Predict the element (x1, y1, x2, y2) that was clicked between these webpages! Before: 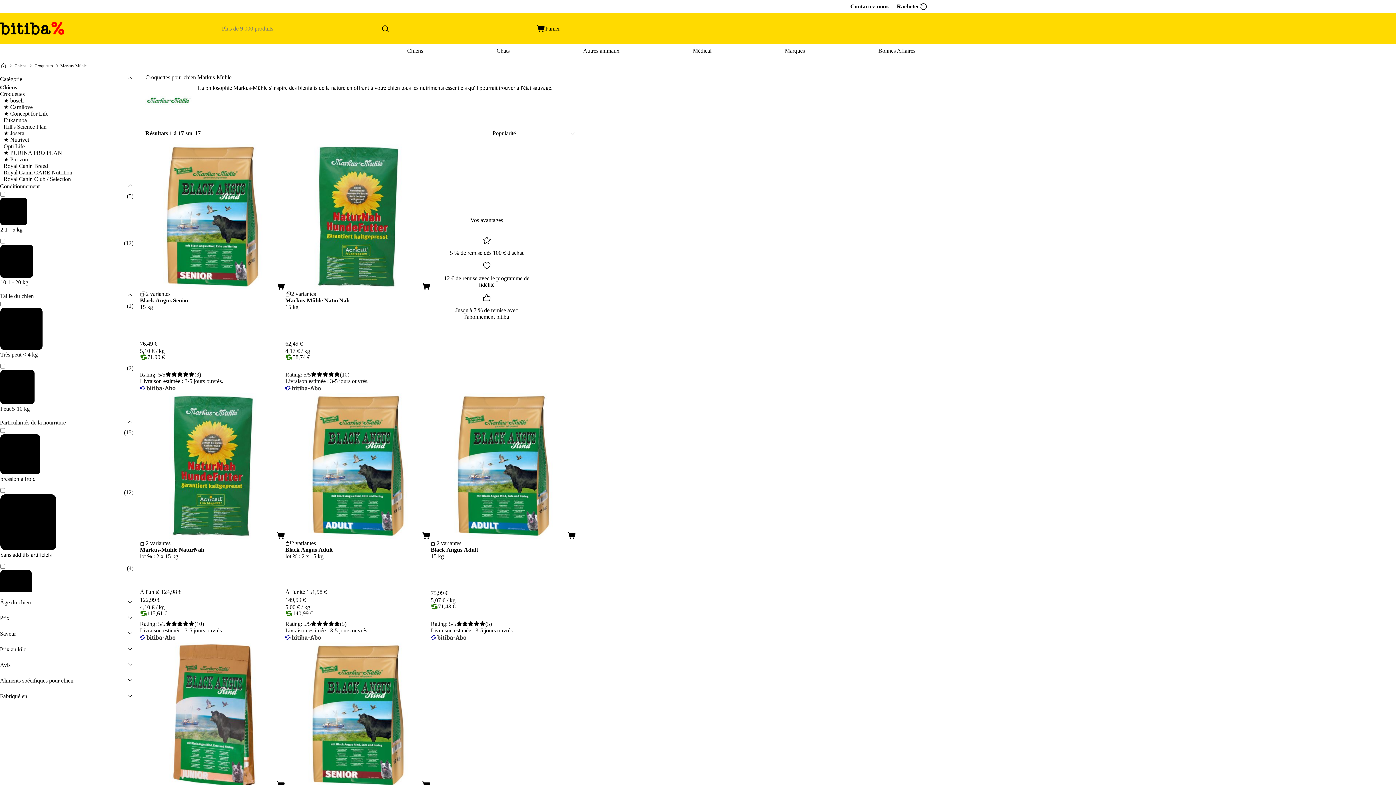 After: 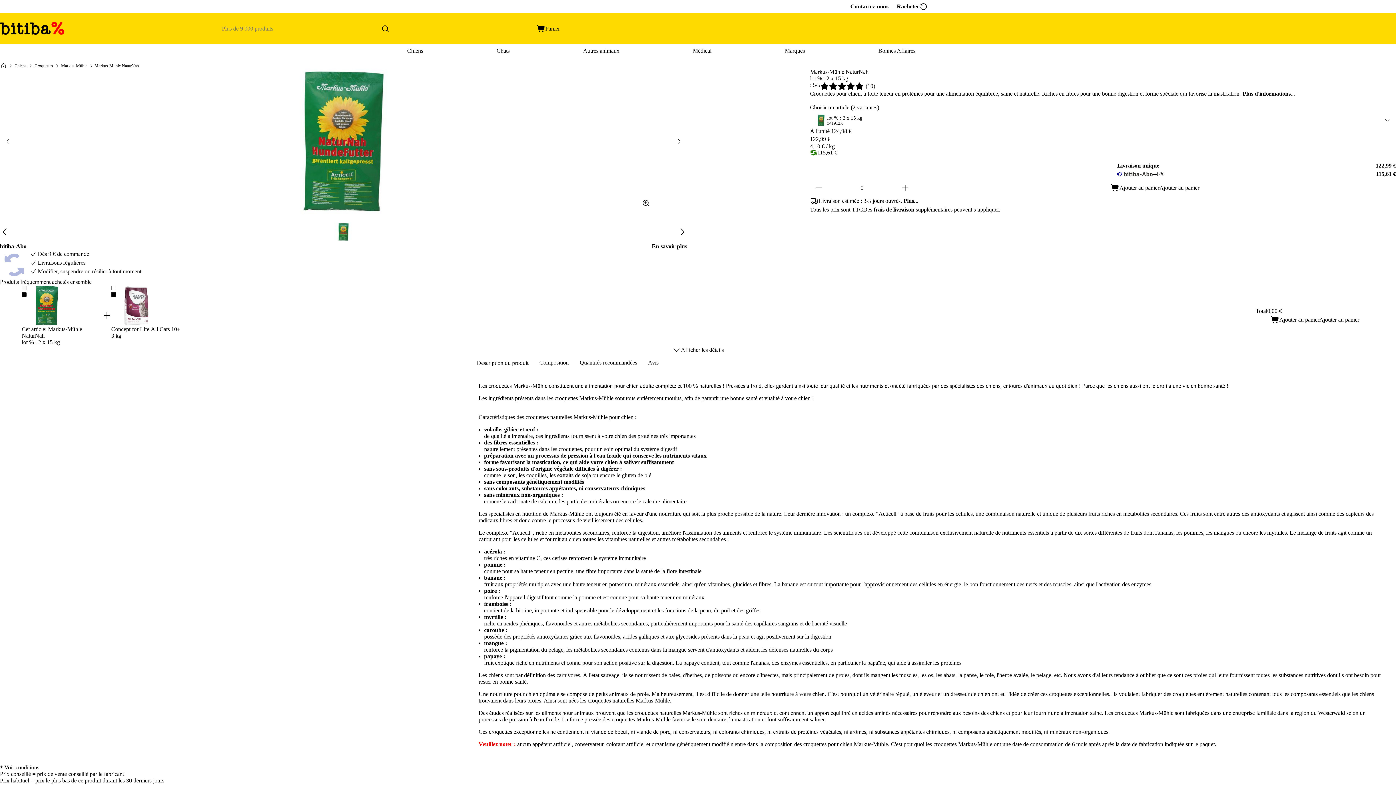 Action: label: Markus-Mühle NaturNah

lot % : 2 x 15 kg bbox: (140, 546, 285, 588)